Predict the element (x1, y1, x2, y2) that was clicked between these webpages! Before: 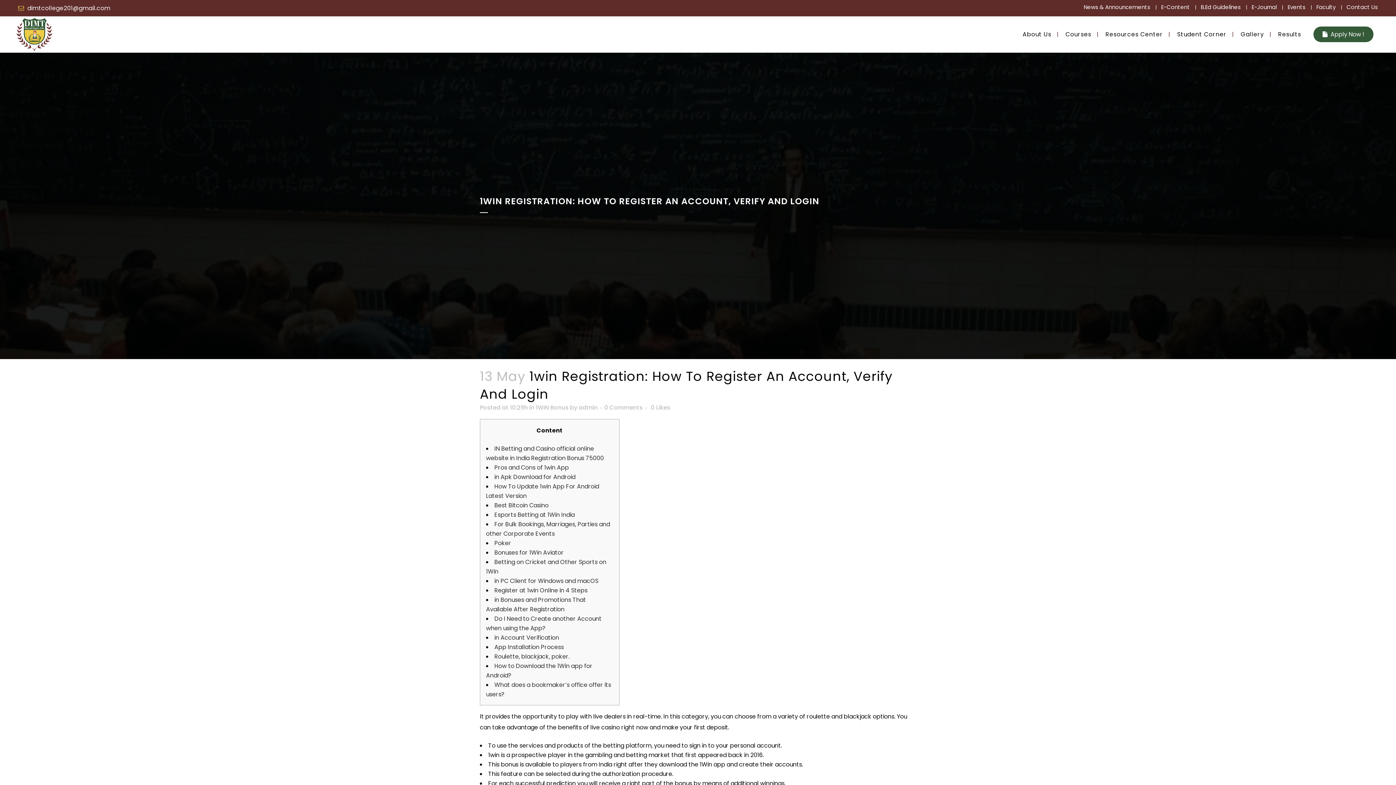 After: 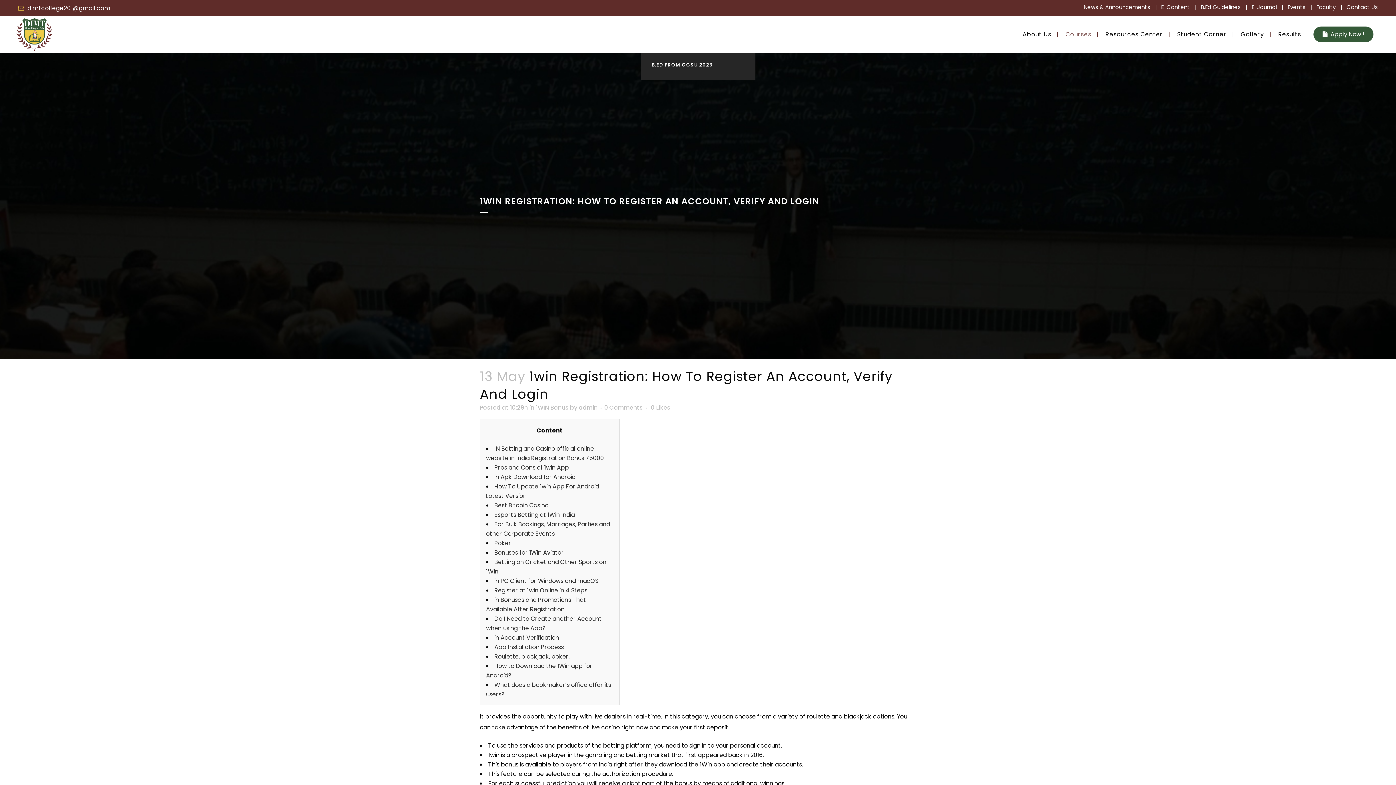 Action: label: Courses bbox: (1059, 16, 1097, 52)